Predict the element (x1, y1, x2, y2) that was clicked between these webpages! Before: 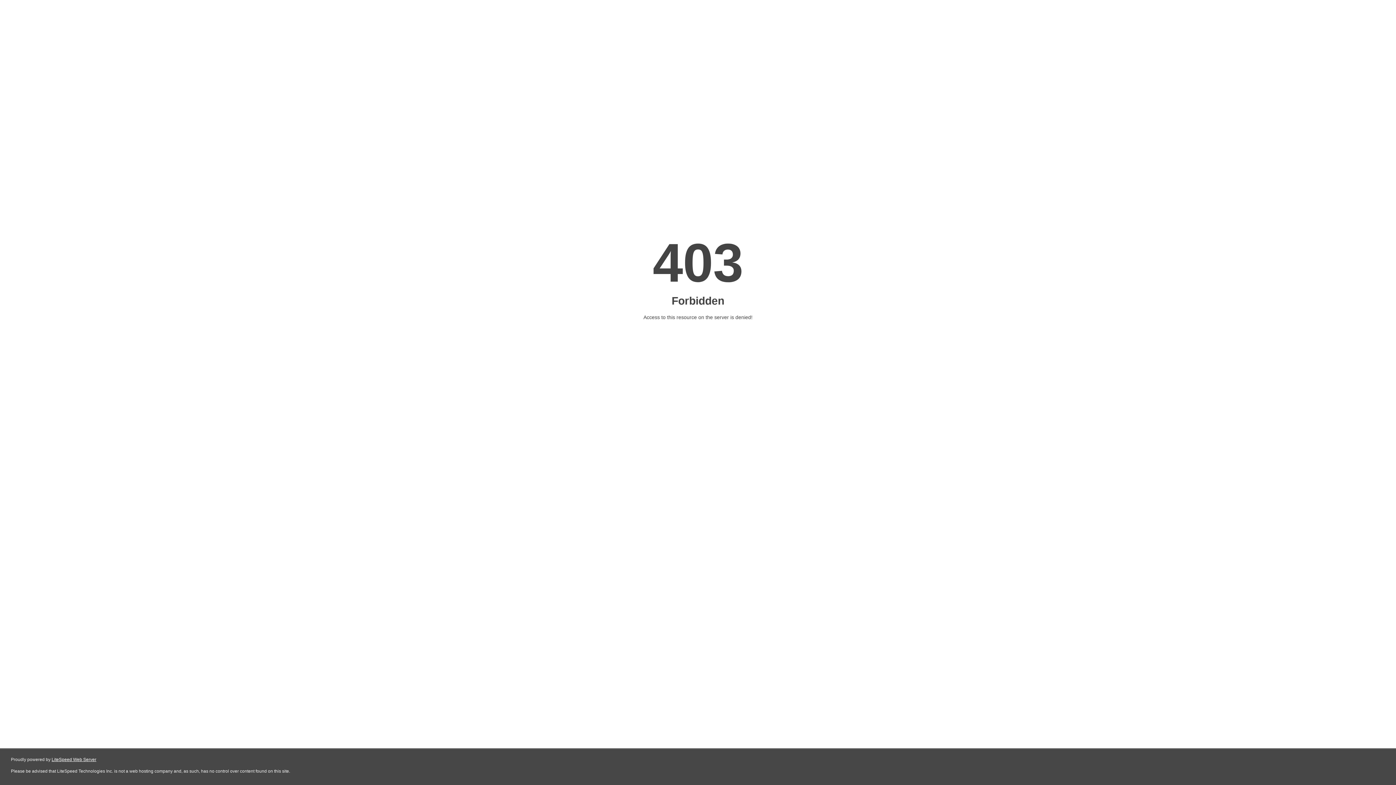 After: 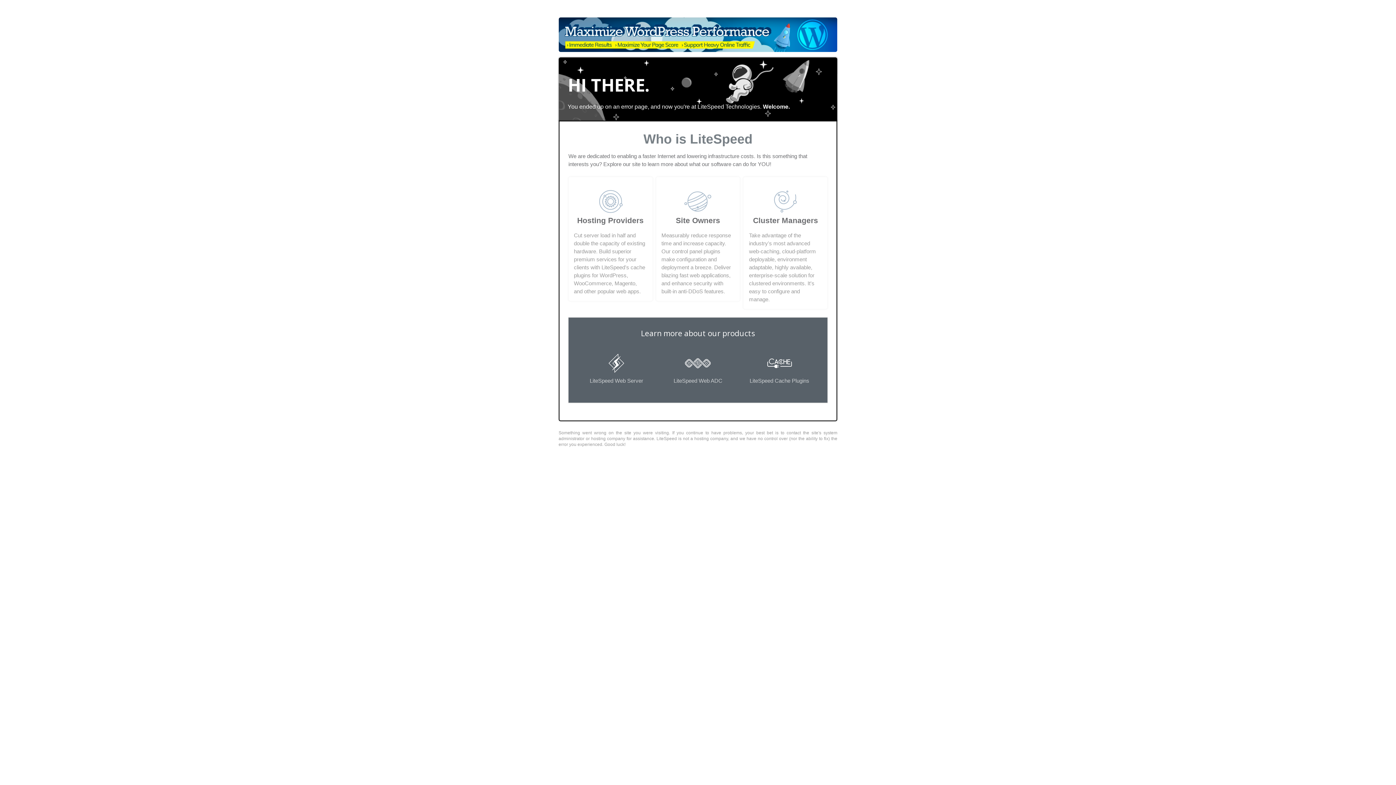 Action: label: LiteSpeed Web Server bbox: (51, 757, 96, 762)